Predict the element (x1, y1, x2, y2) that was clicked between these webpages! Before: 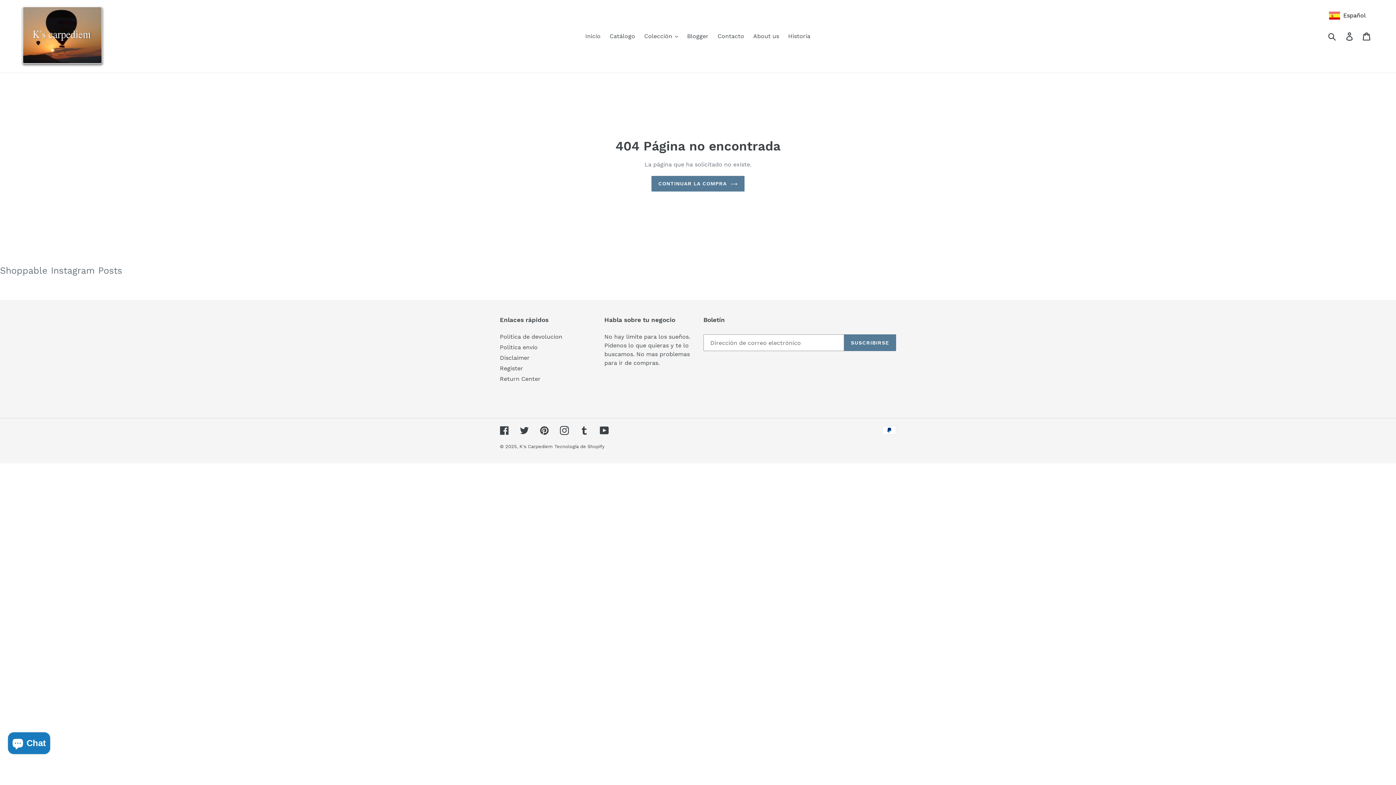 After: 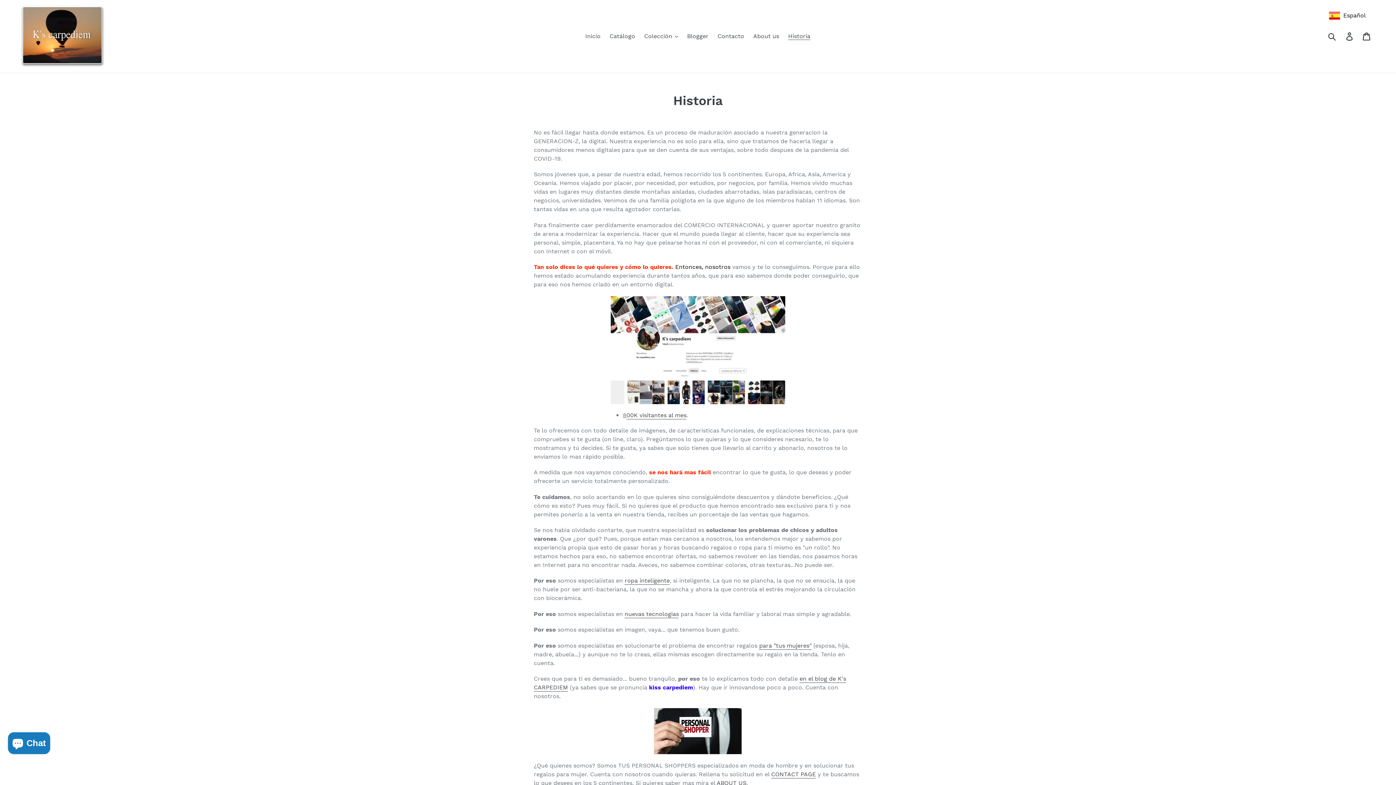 Action: bbox: (784, 30, 814, 41) label: Historia